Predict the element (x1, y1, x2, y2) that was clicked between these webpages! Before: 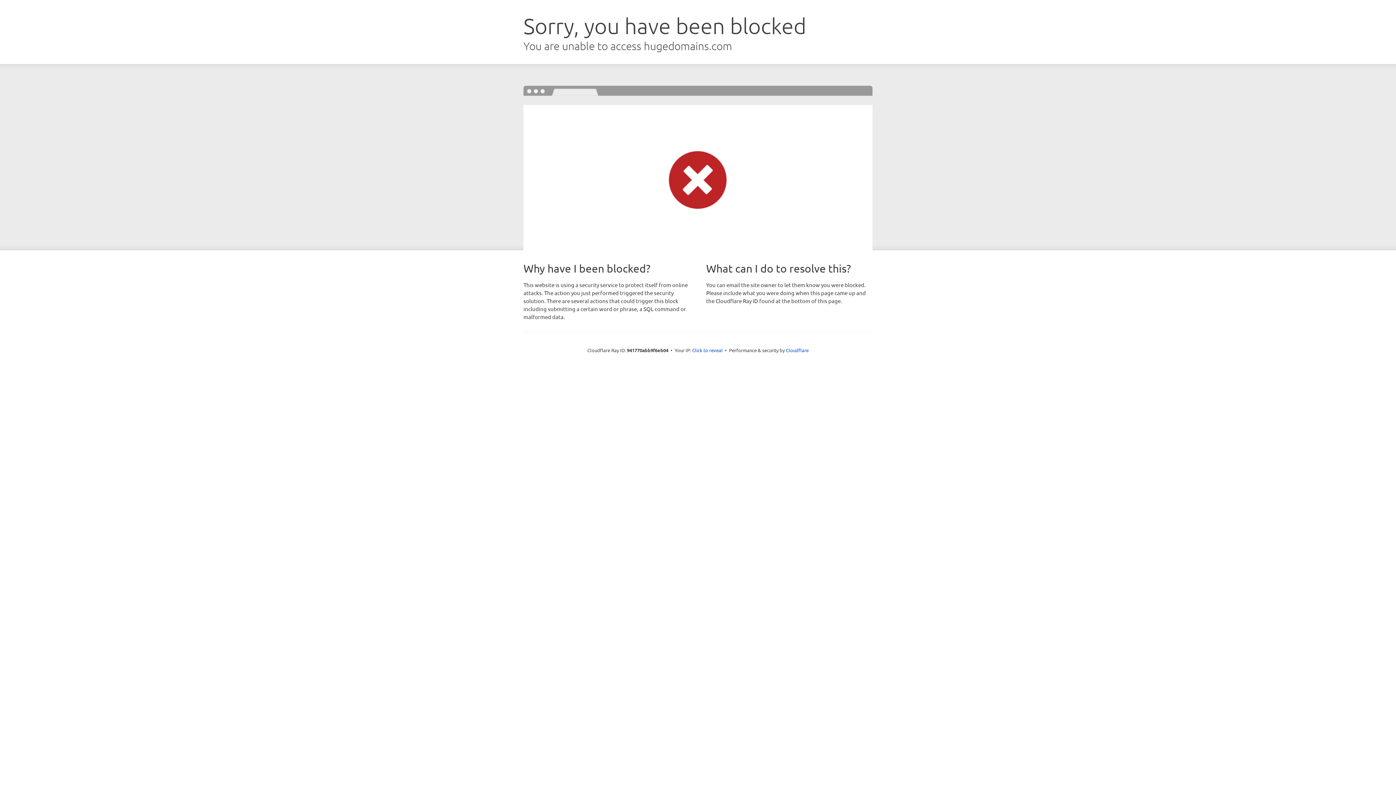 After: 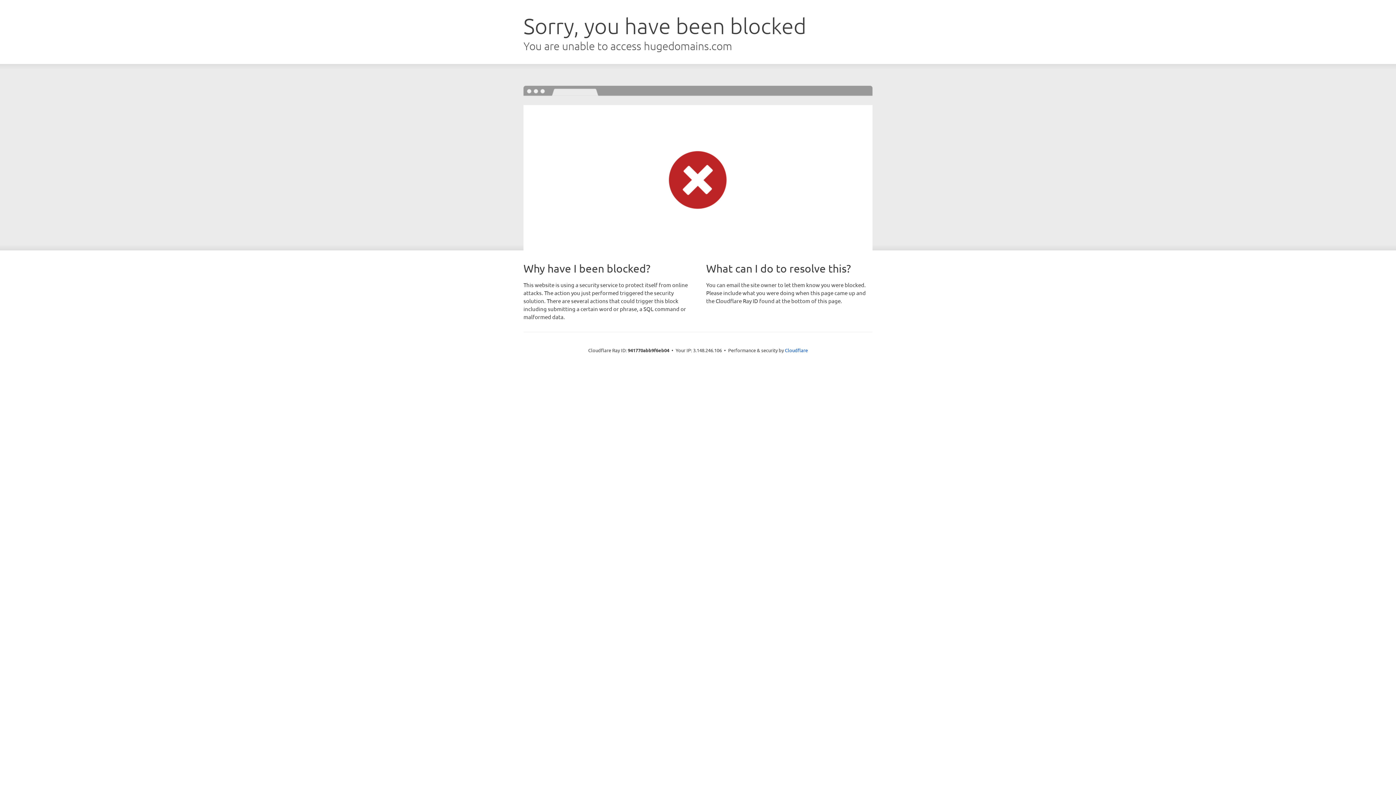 Action: bbox: (692, 346, 722, 353) label: Click to reveal